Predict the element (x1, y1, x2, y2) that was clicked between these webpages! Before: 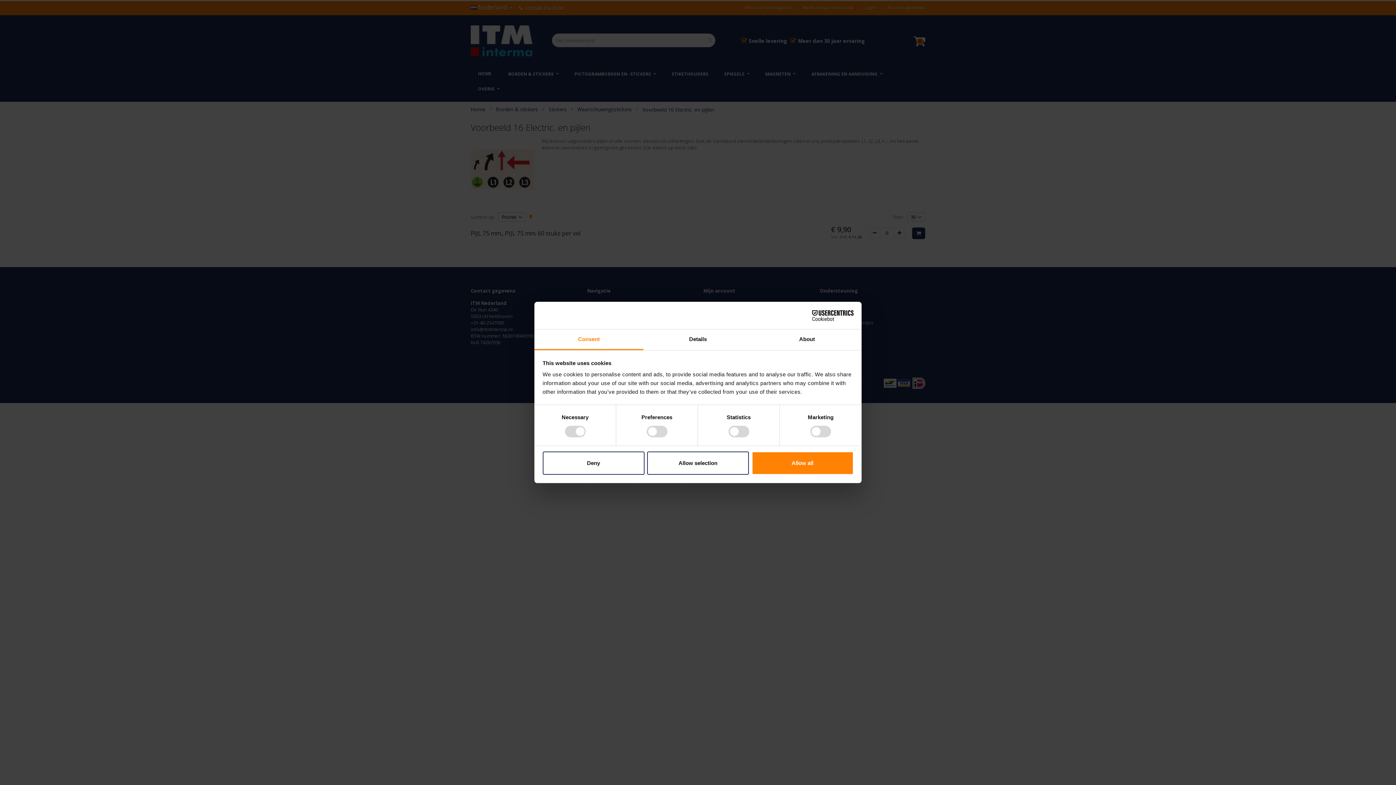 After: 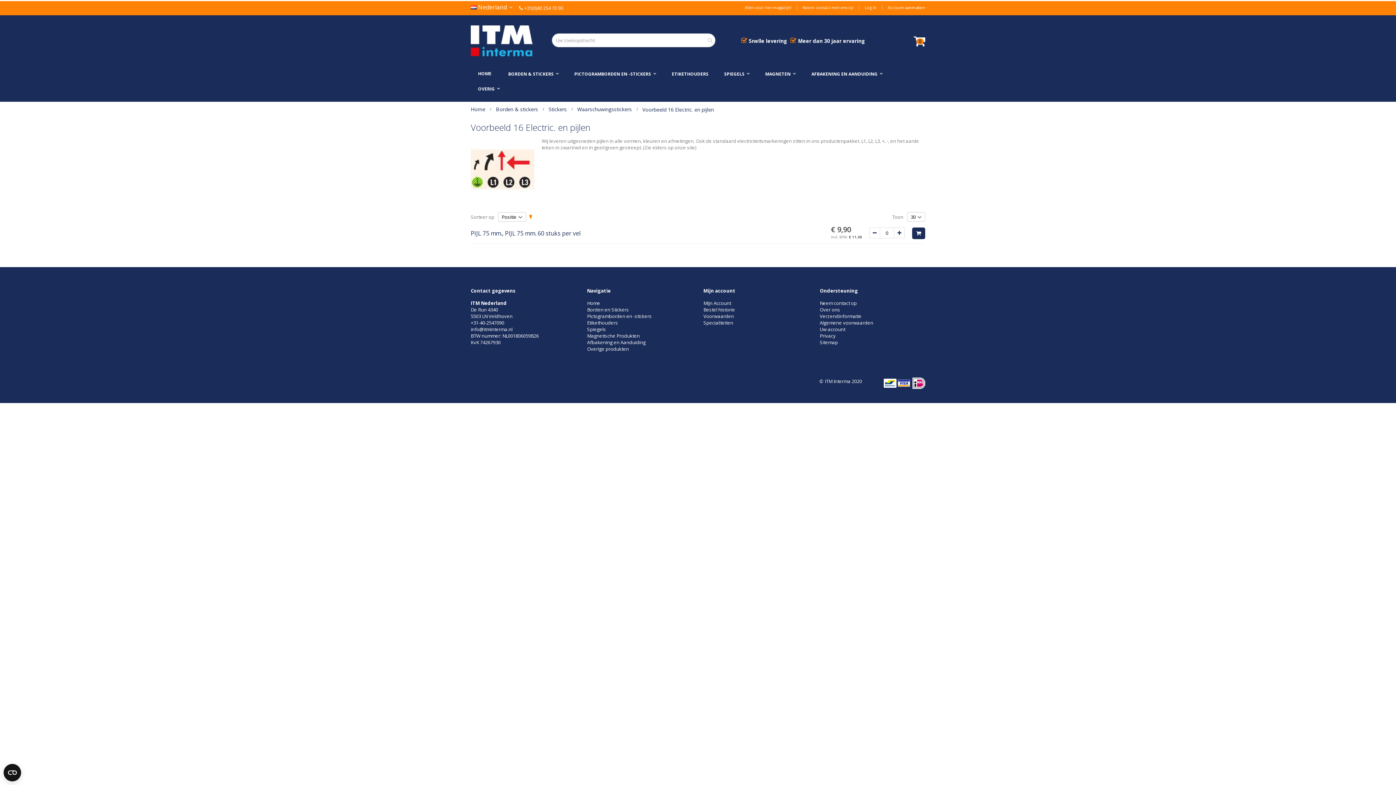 Action: label: Allow selection bbox: (647, 451, 749, 474)